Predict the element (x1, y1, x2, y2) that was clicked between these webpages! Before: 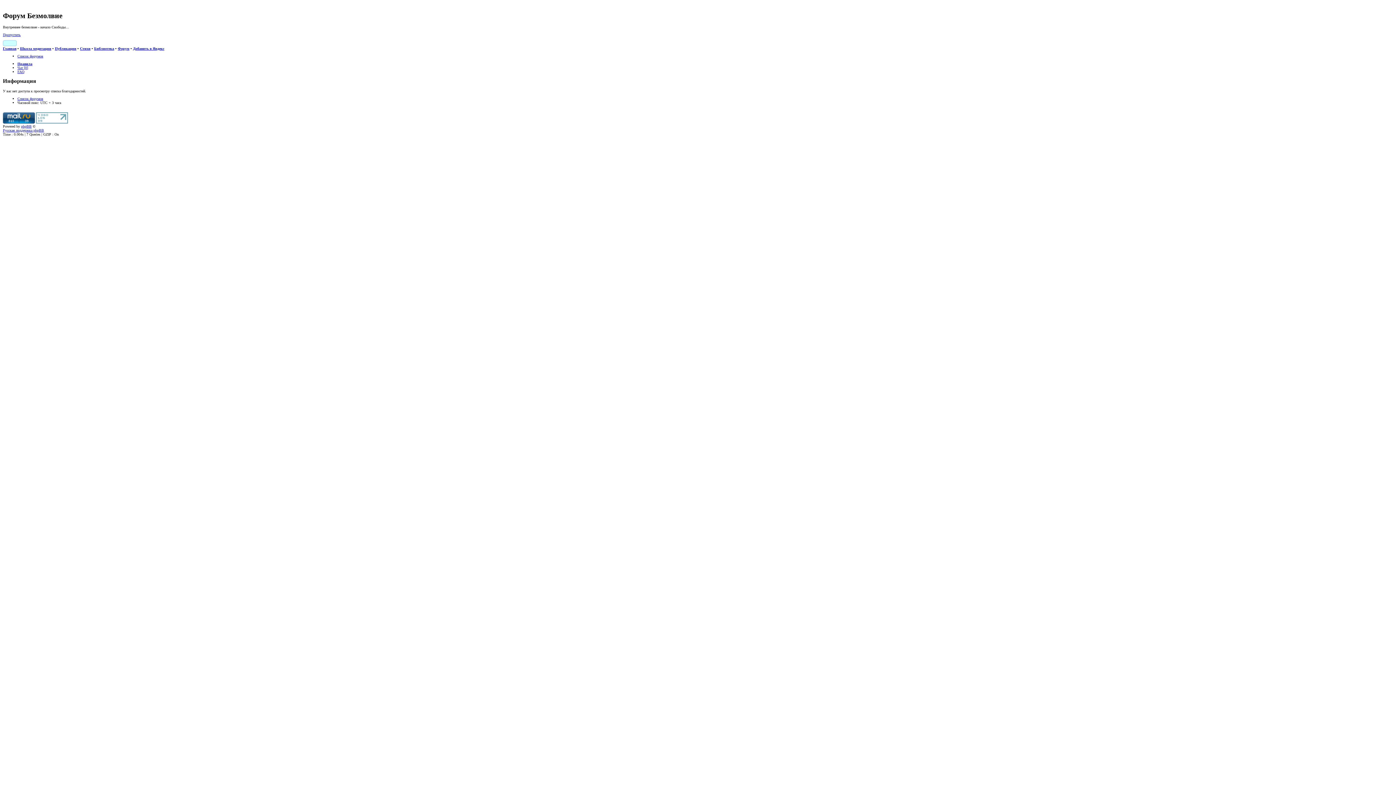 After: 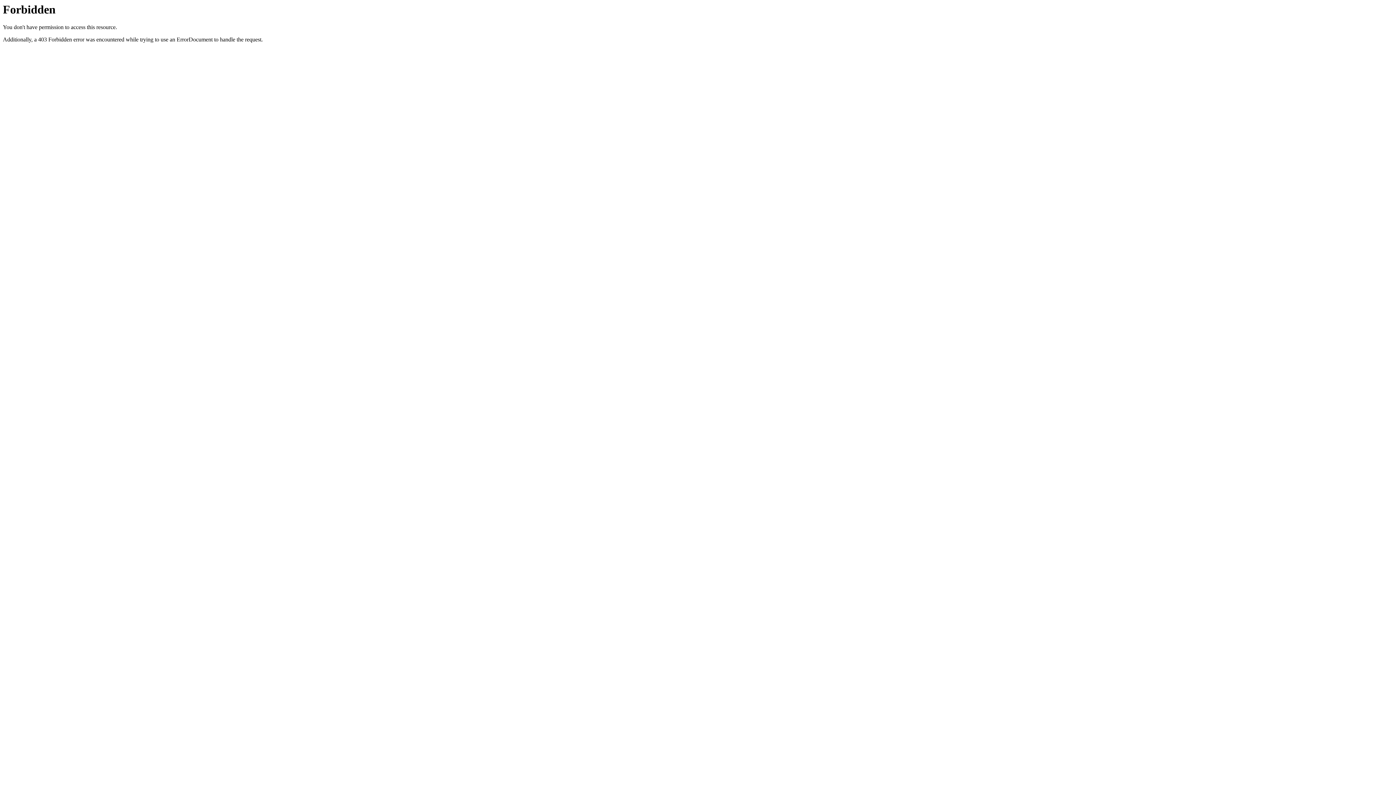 Action: label: Главная bbox: (2, 46, 16, 50)